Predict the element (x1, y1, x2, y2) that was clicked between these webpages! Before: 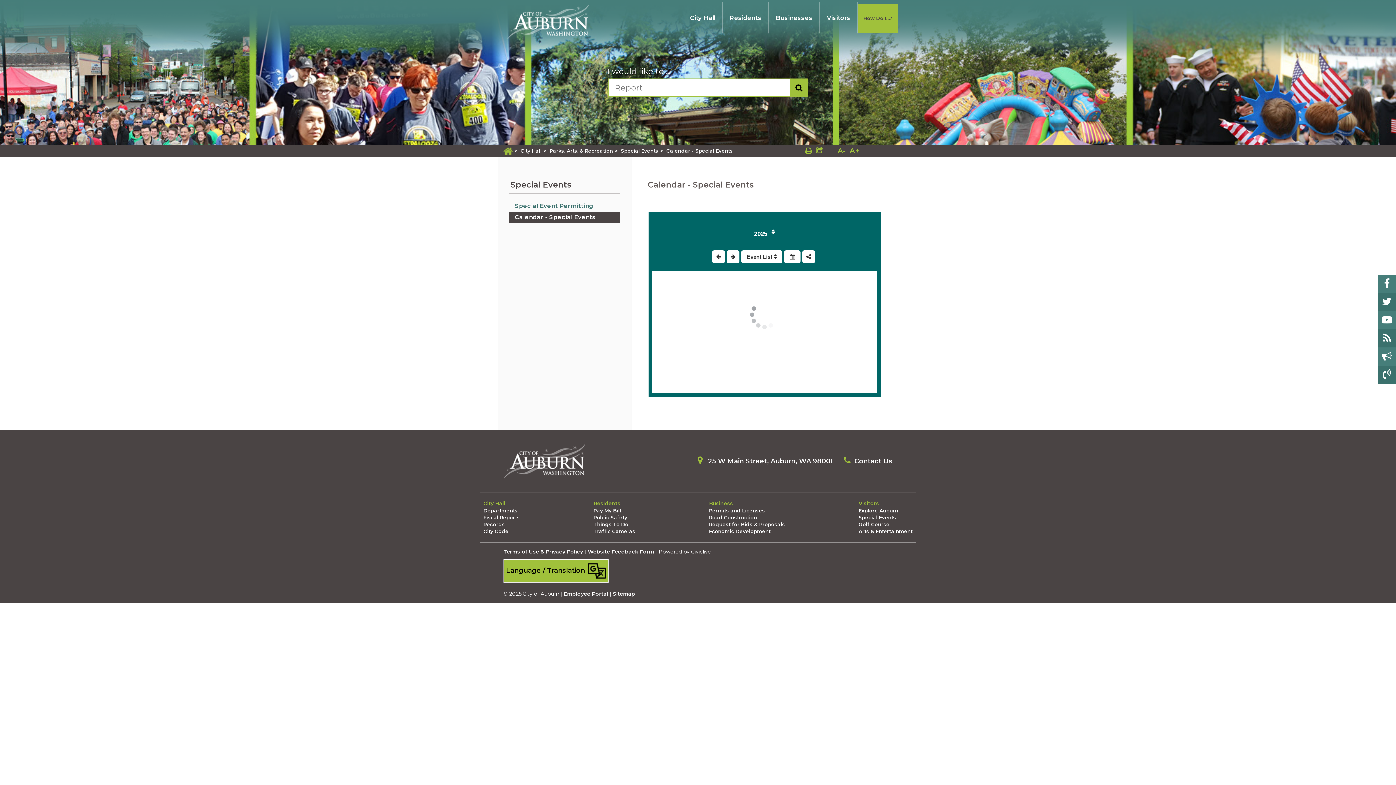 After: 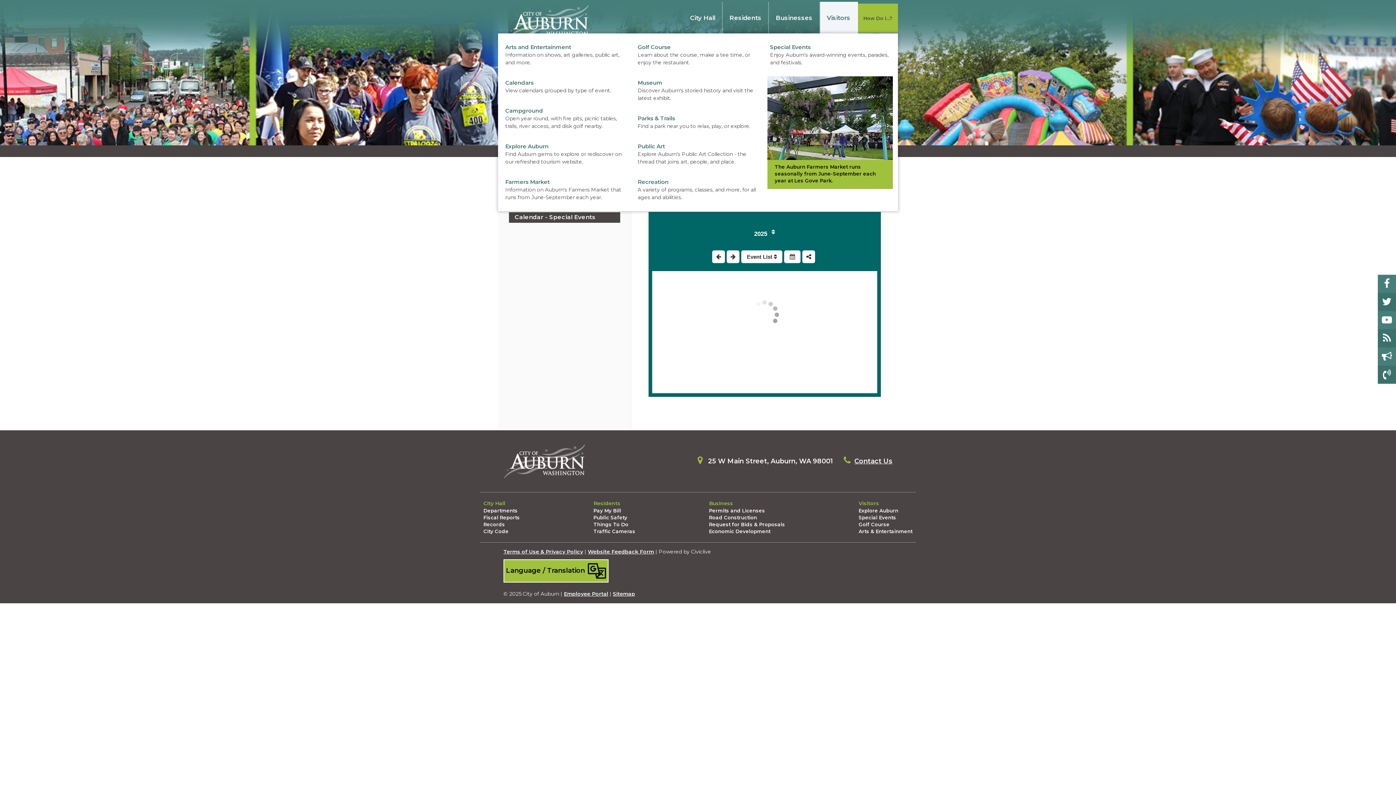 Action: label: Visitors bbox: (820, 1, 857, 33)